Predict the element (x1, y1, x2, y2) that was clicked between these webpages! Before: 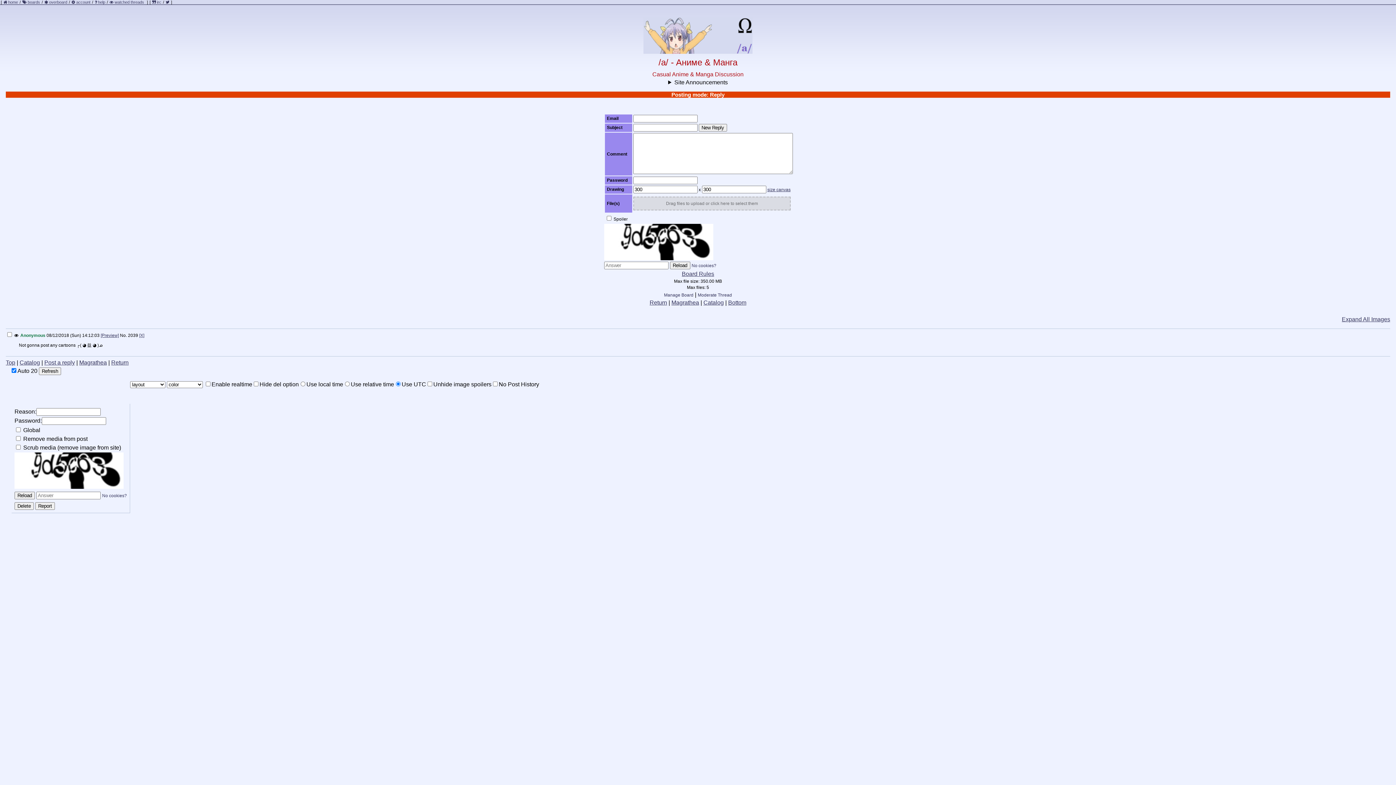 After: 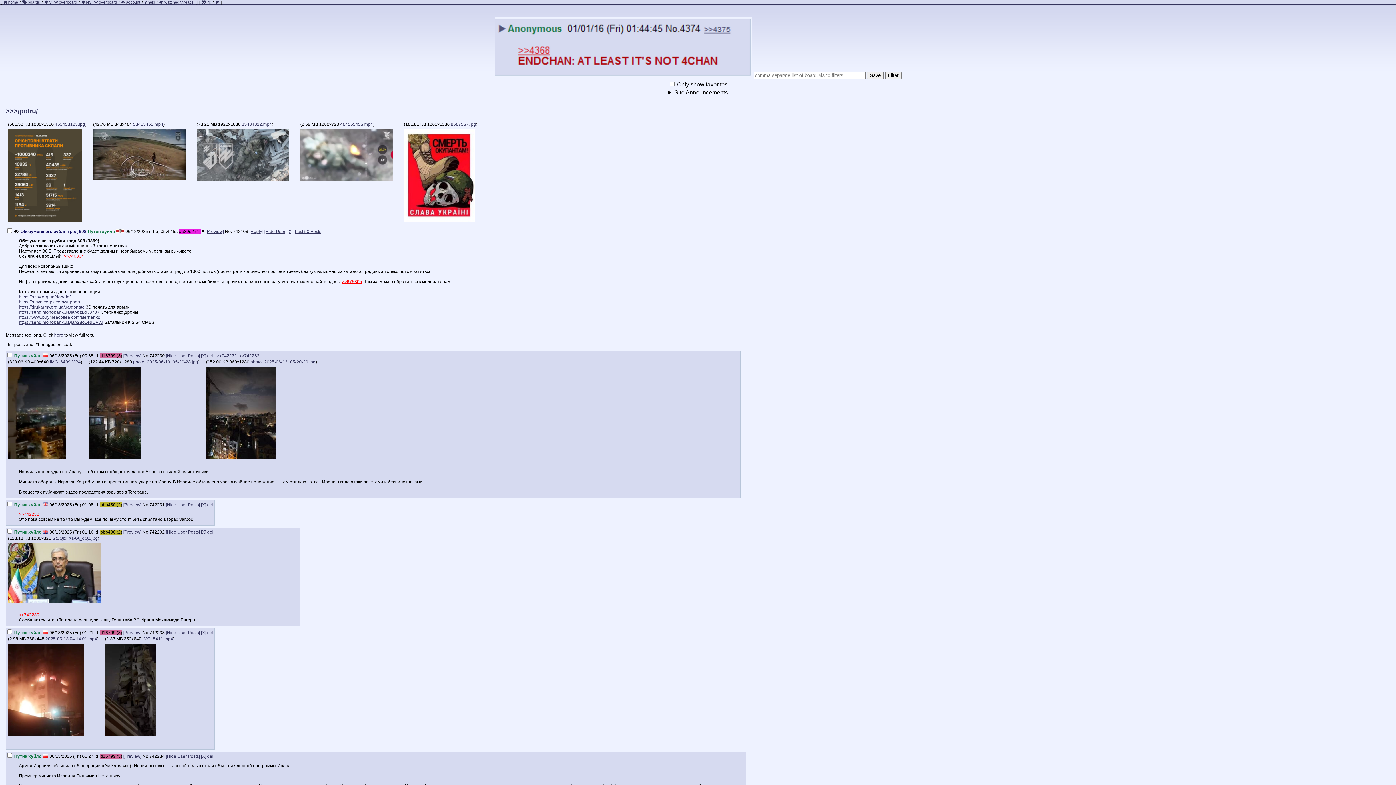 Action: label: overboard bbox: (44, 0, 67, 4)